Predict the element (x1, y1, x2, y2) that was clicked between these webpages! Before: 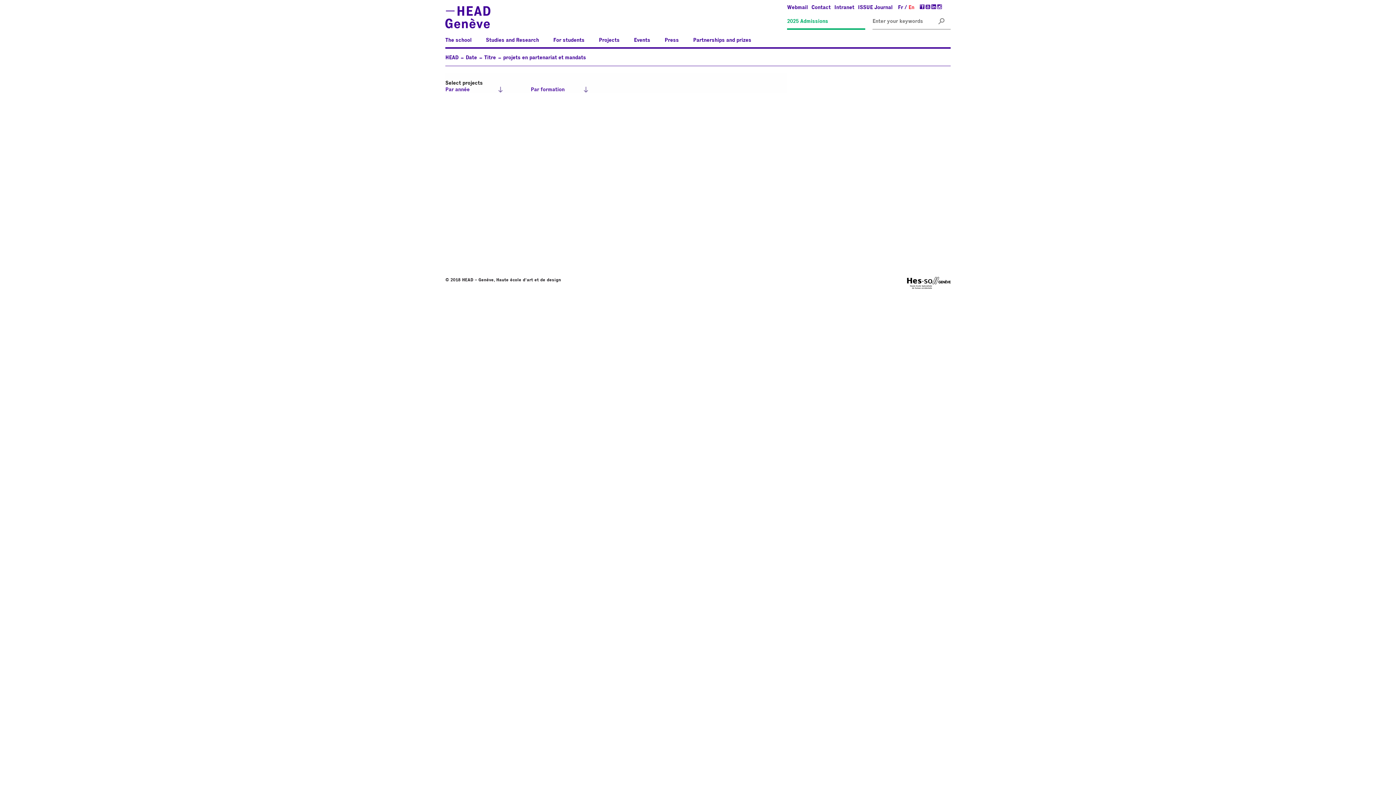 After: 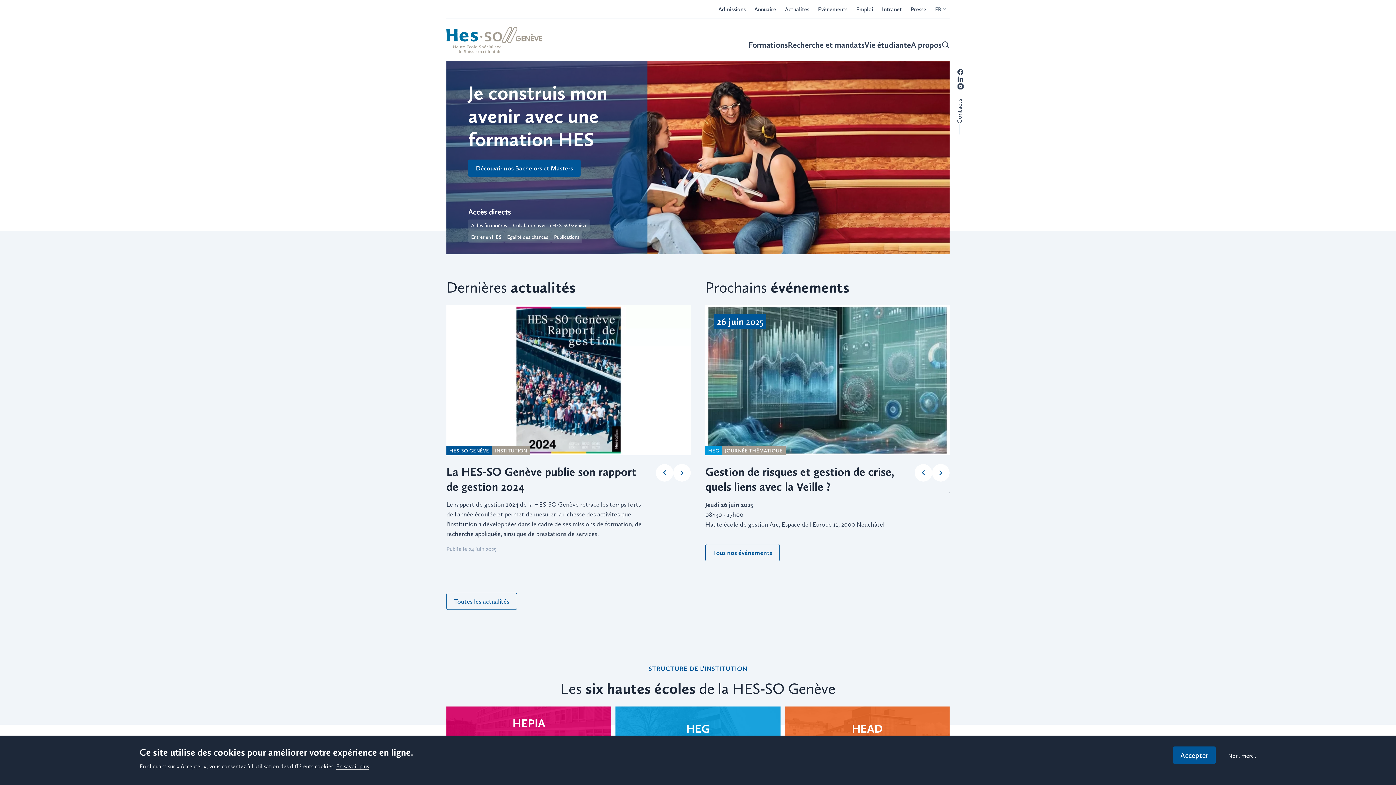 Action: bbox: (907, 285, 950, 290)